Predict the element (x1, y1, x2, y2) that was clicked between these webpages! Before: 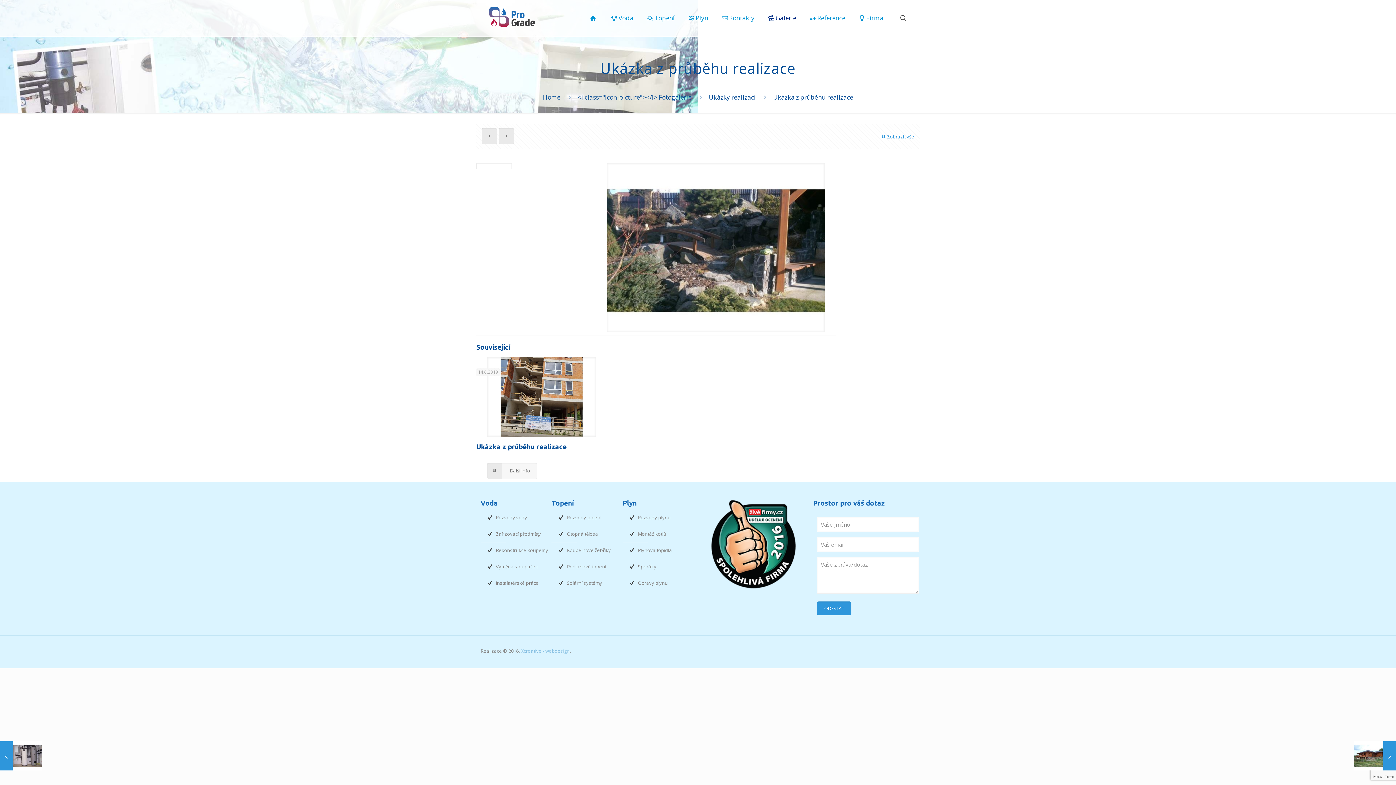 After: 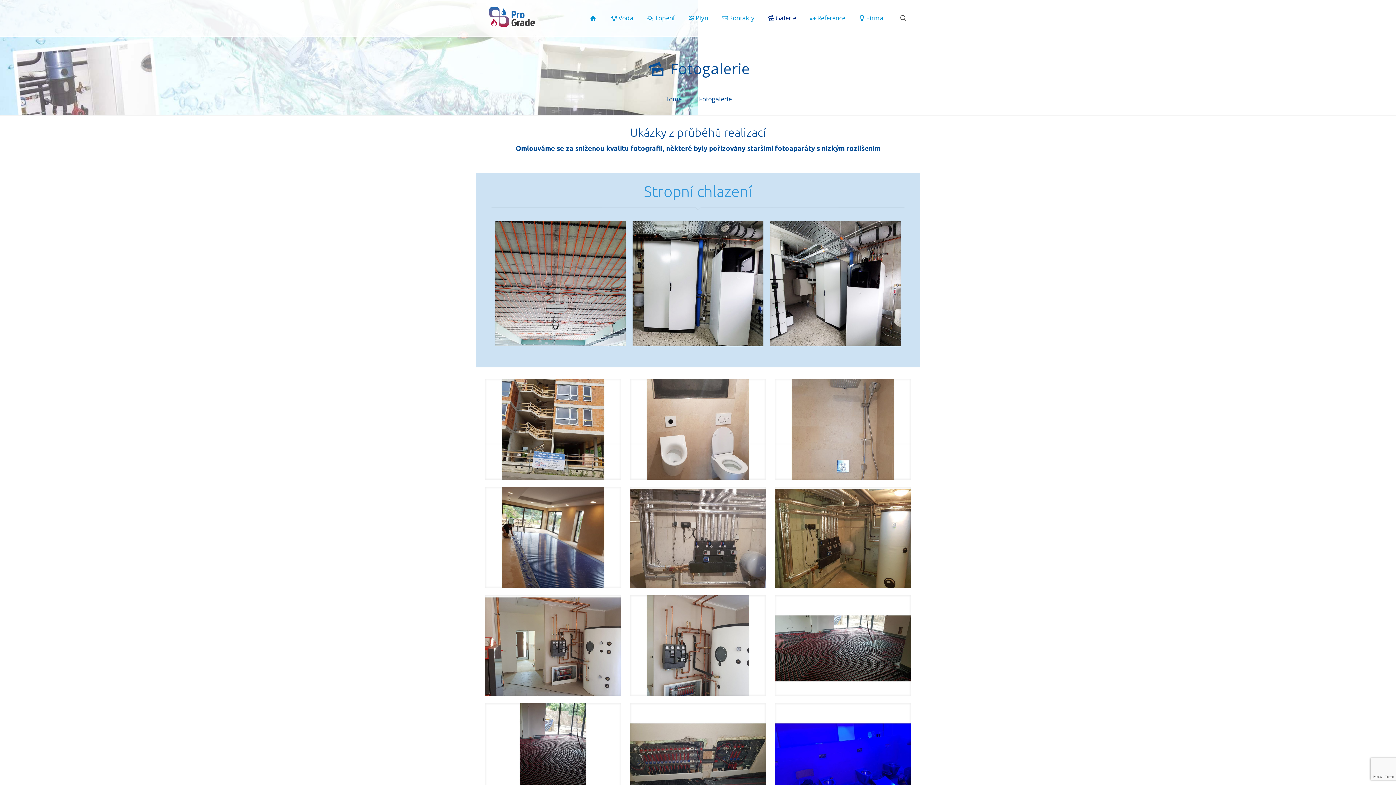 Action: label: <i class="icon-picture"></i> Fotogalerie bbox: (577, 93, 691, 101)